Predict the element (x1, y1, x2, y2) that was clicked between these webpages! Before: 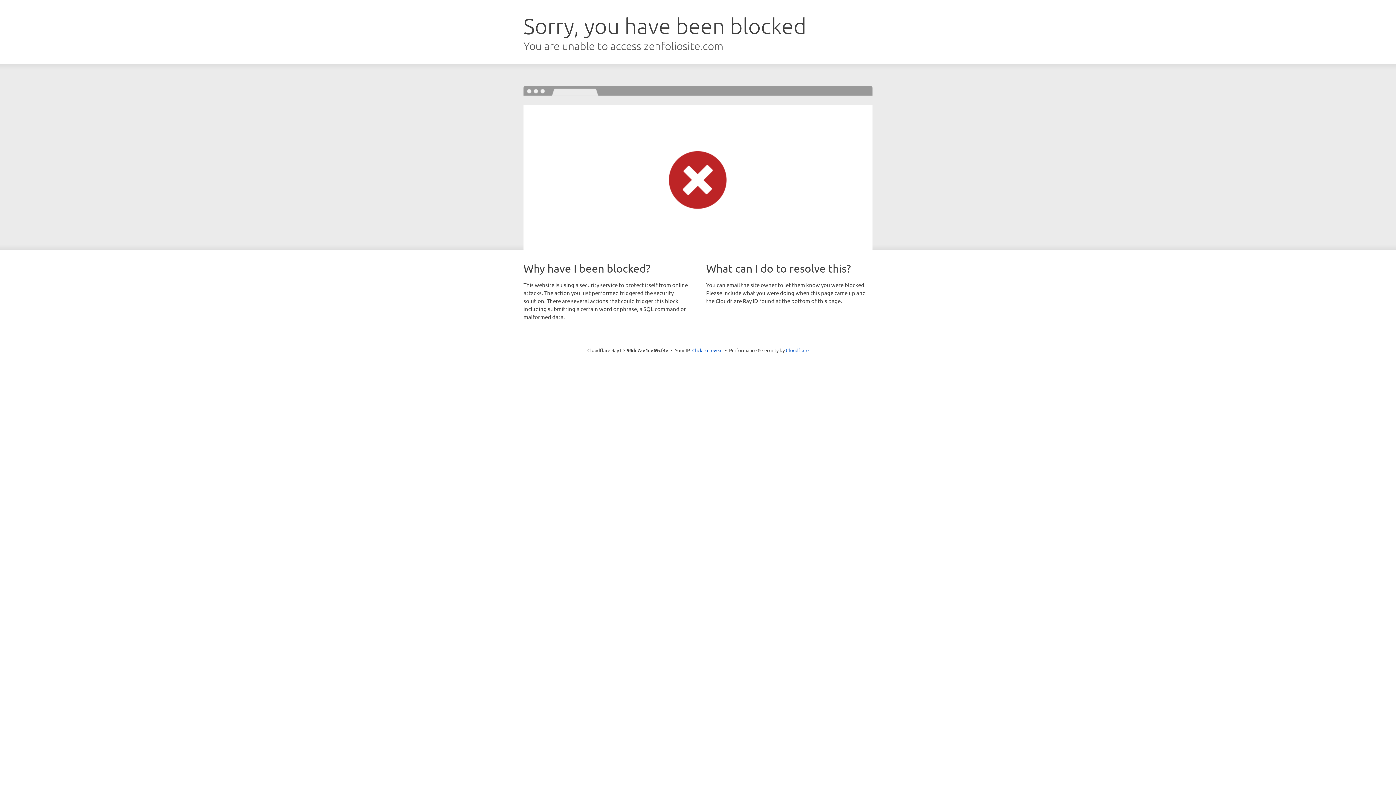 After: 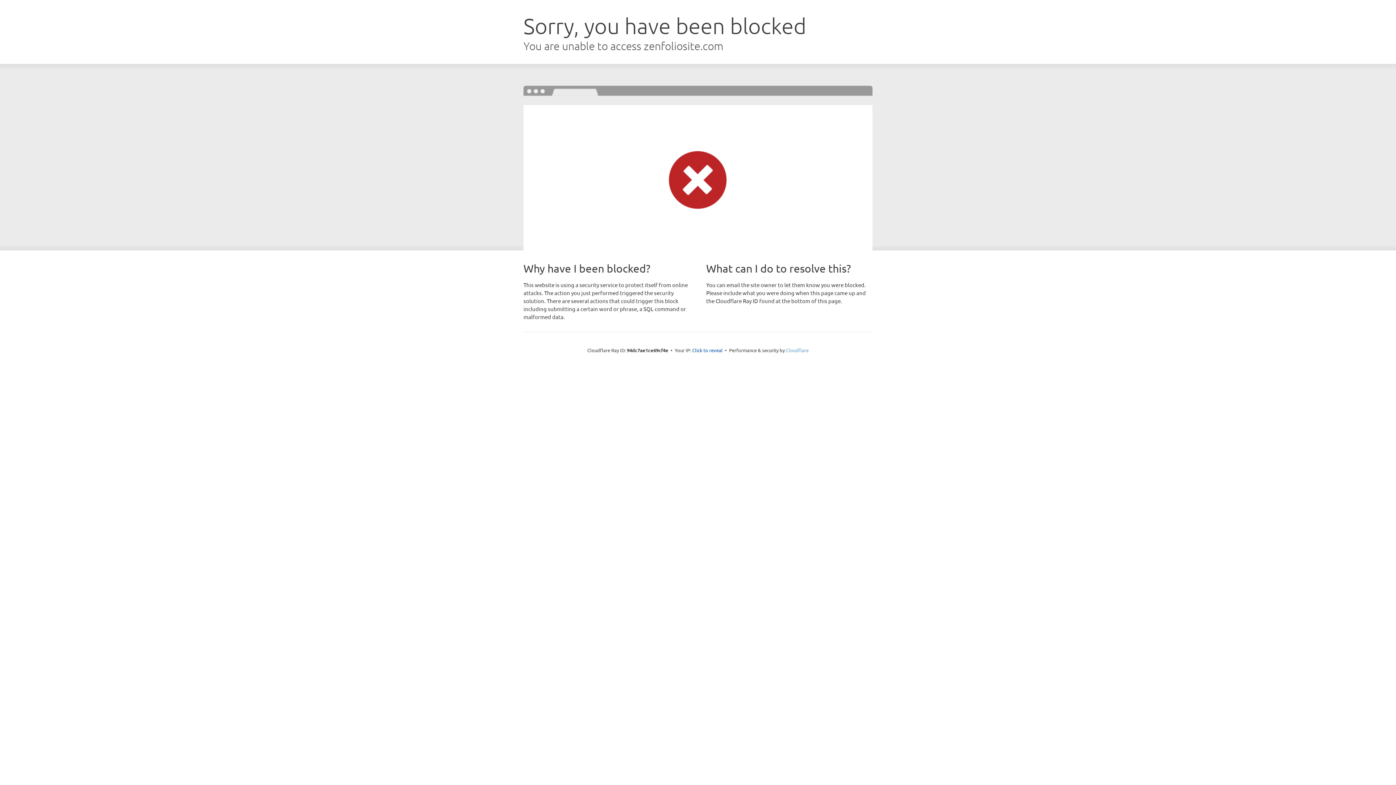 Action: label: Cloudflare bbox: (786, 347, 808, 353)